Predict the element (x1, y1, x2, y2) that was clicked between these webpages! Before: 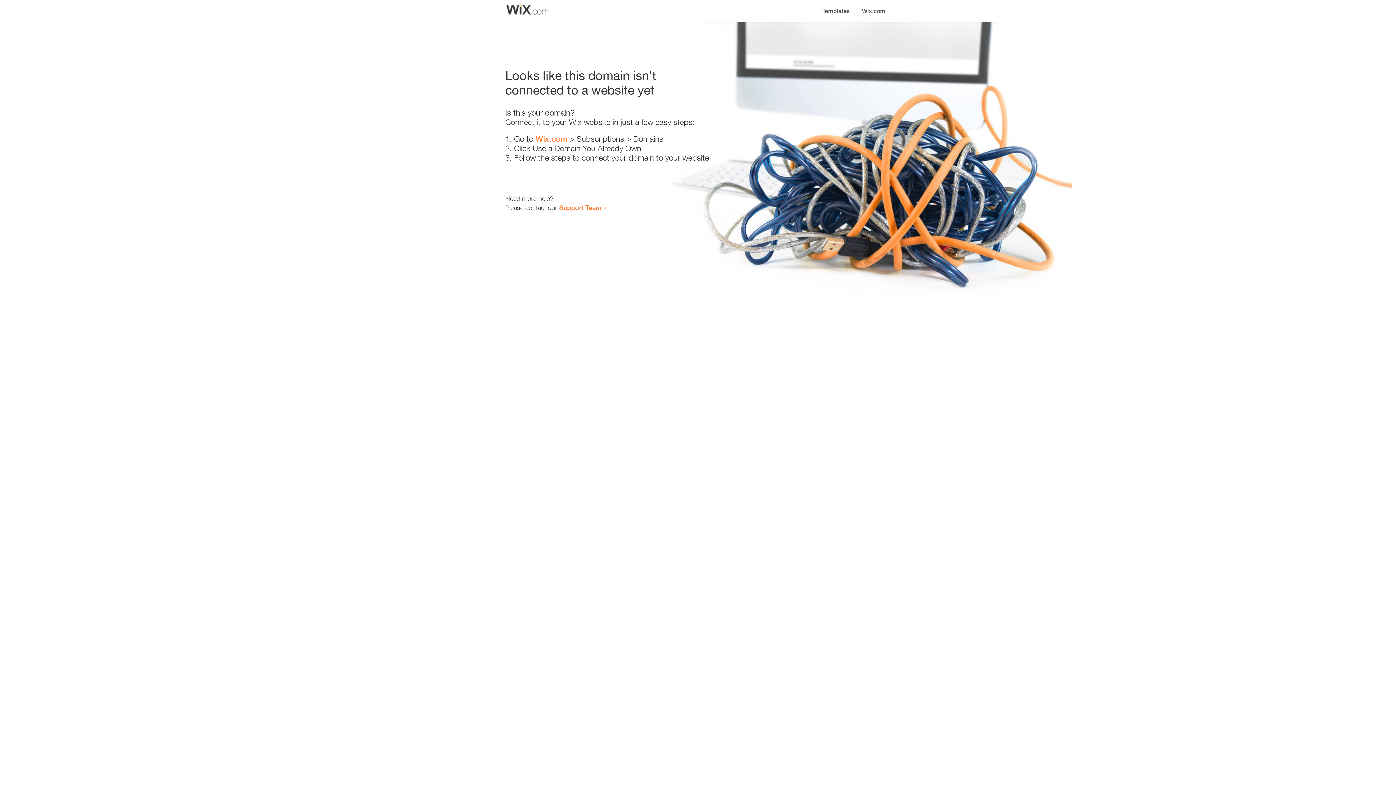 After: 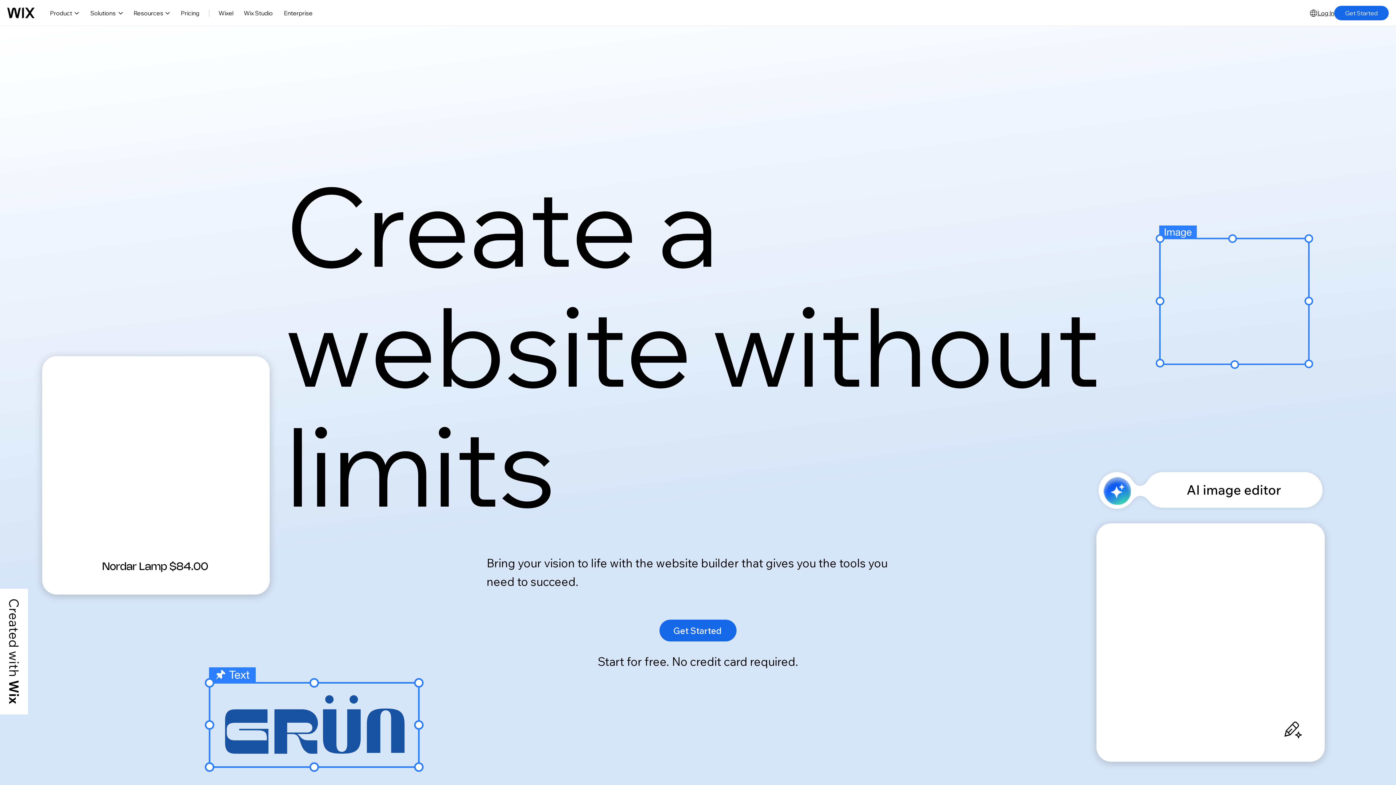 Action: bbox: (535, 134, 567, 143) label: Wix.com